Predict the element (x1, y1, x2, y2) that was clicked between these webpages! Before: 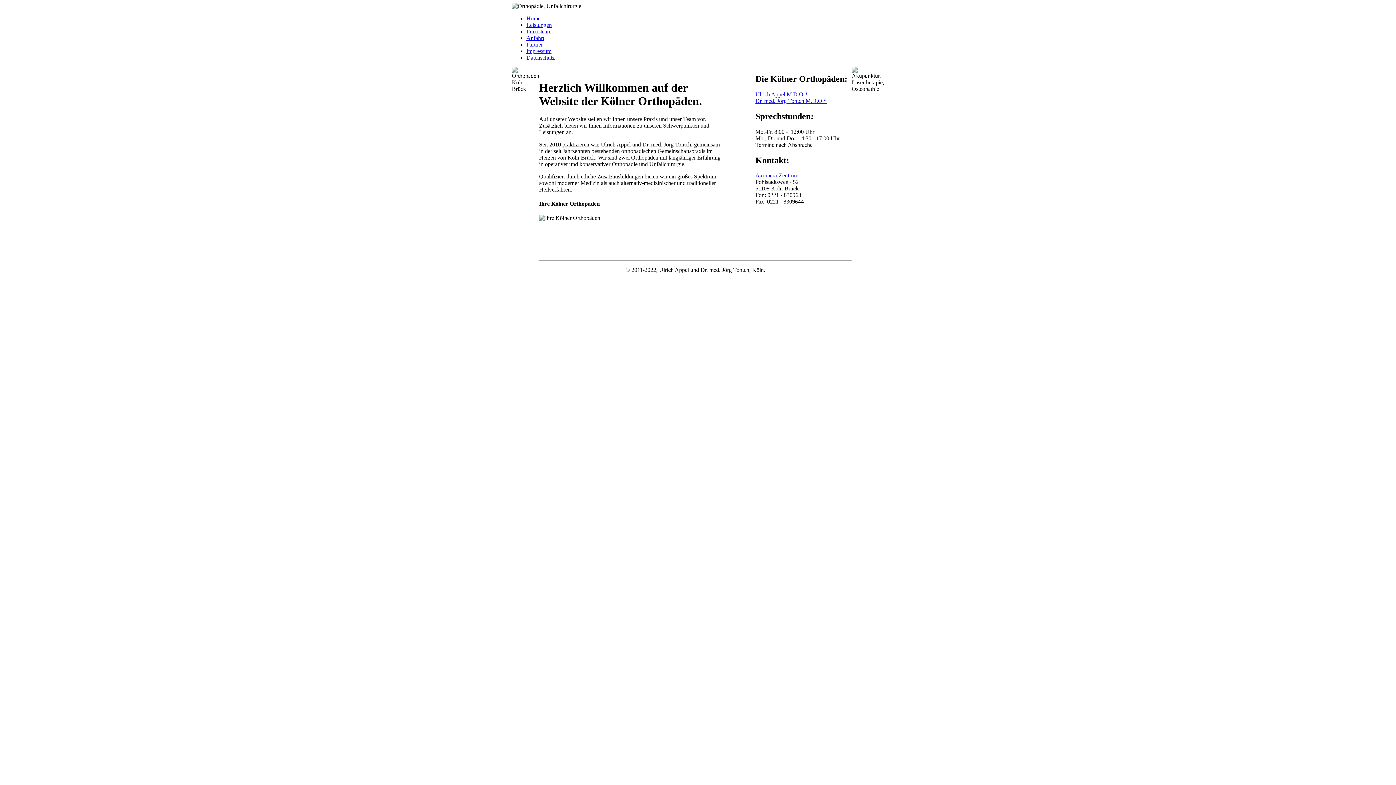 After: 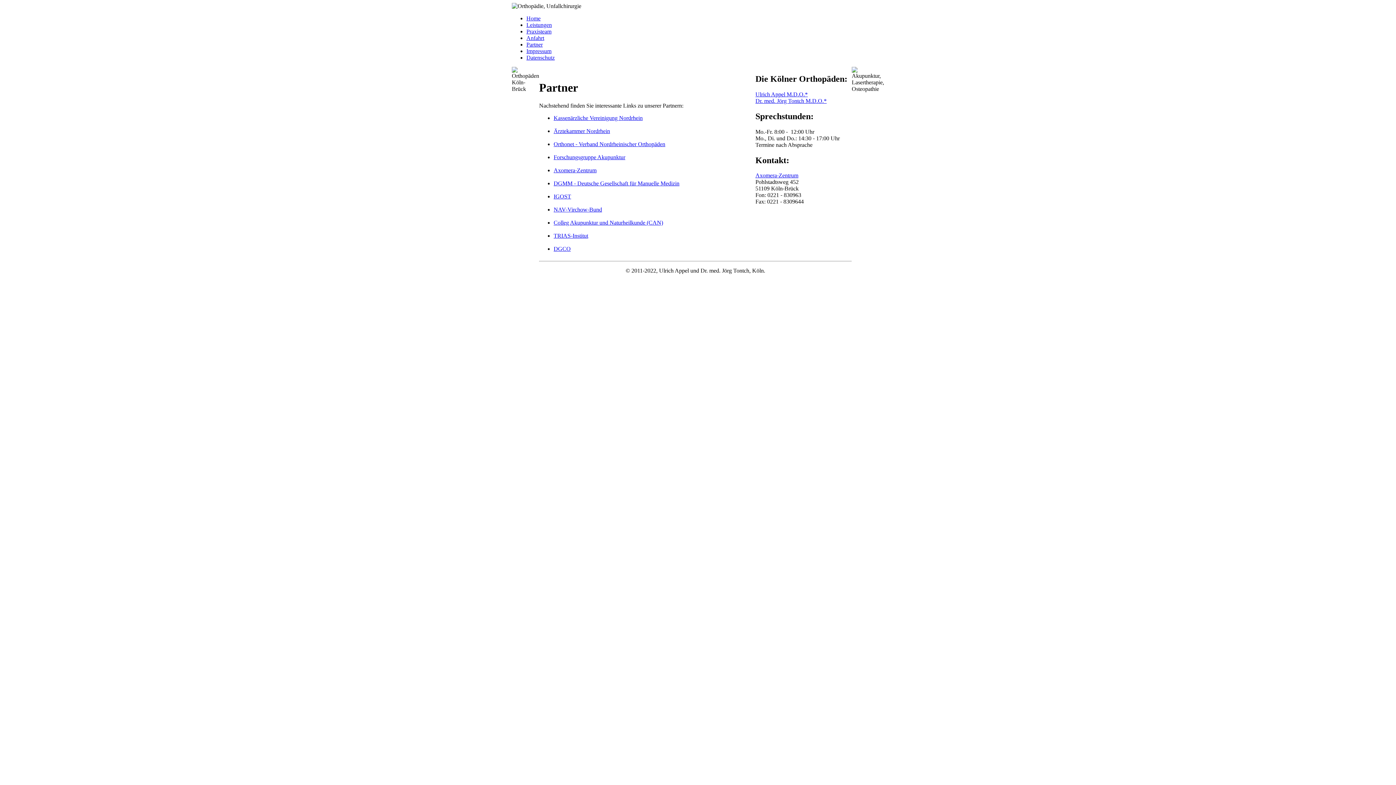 Action: label: Partner bbox: (526, 41, 542, 47)